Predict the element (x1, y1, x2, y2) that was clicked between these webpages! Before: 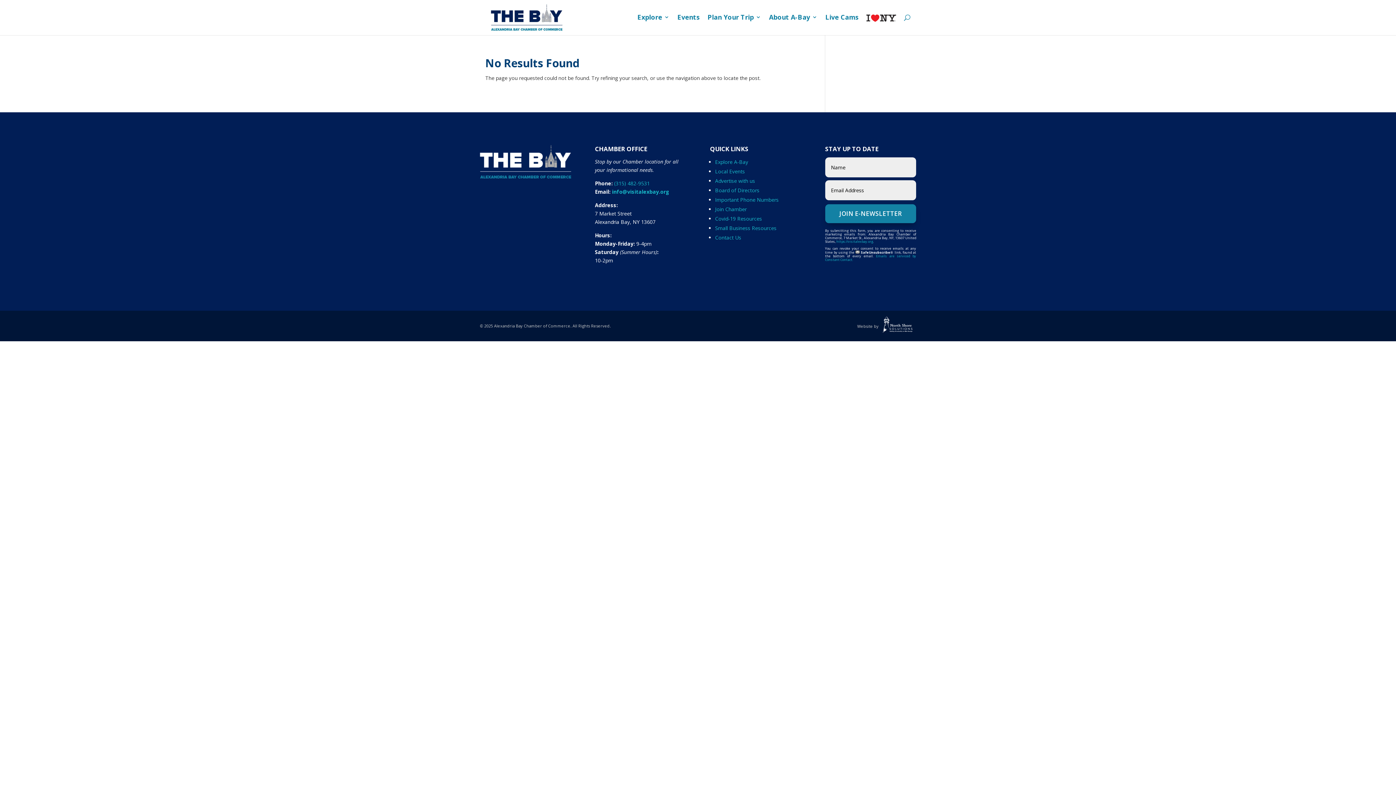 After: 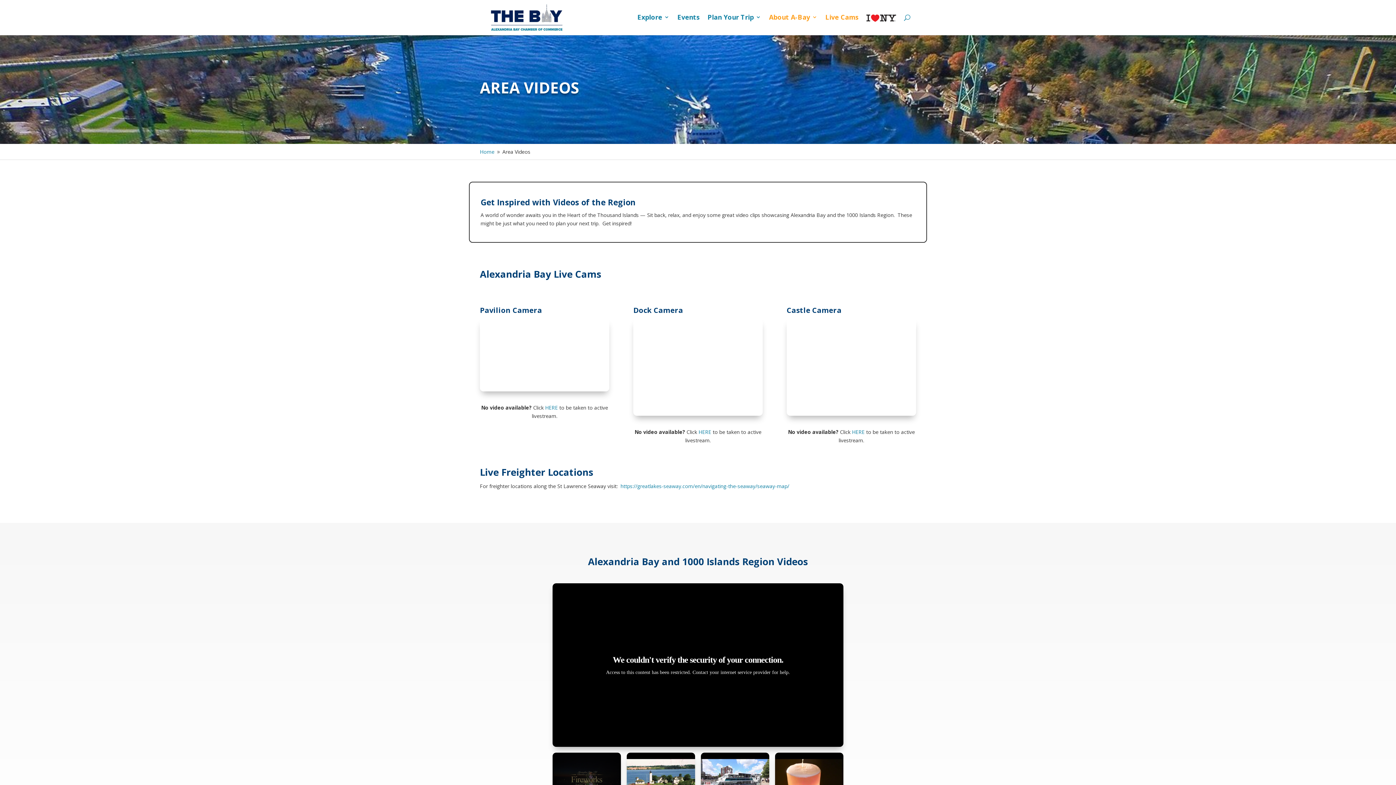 Action: label: Live Cams bbox: (825, 14, 858, 34)